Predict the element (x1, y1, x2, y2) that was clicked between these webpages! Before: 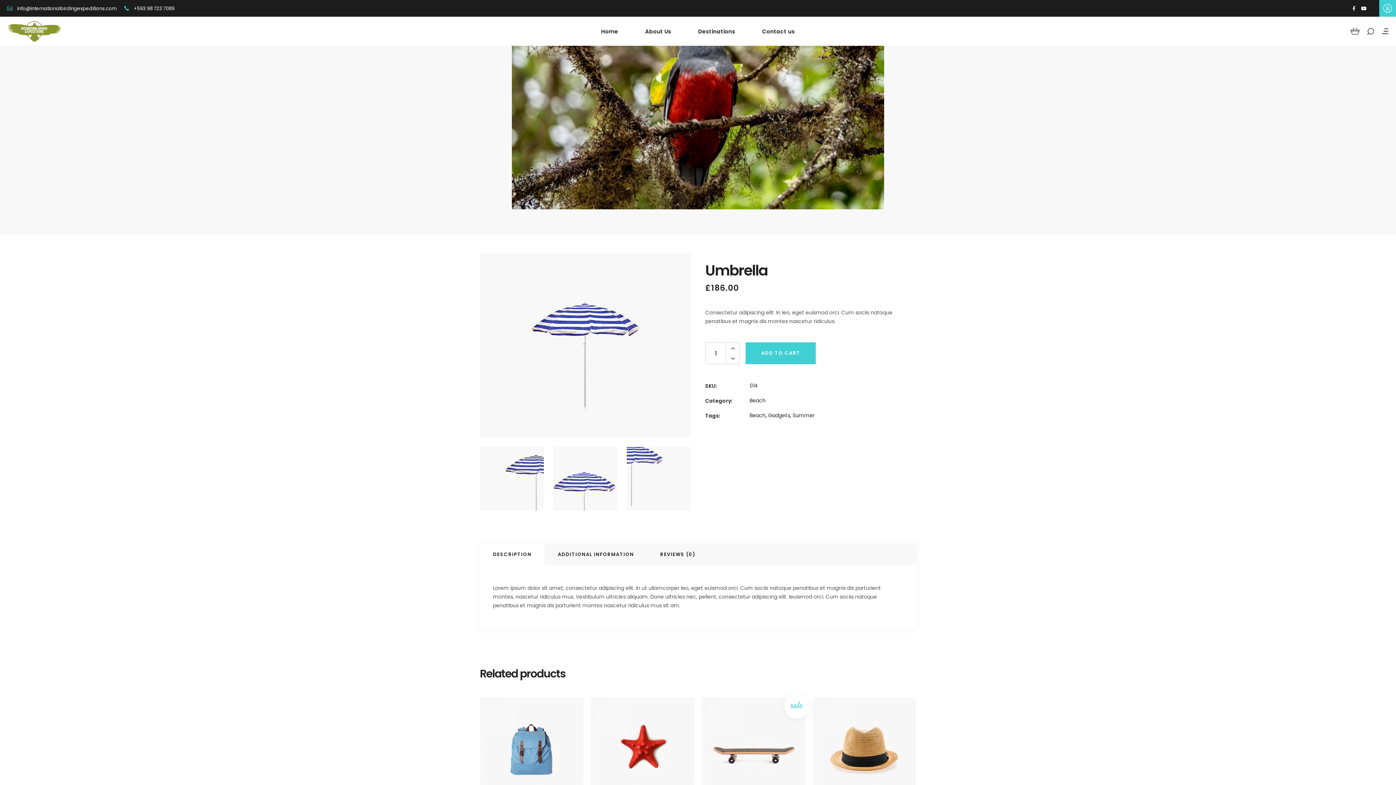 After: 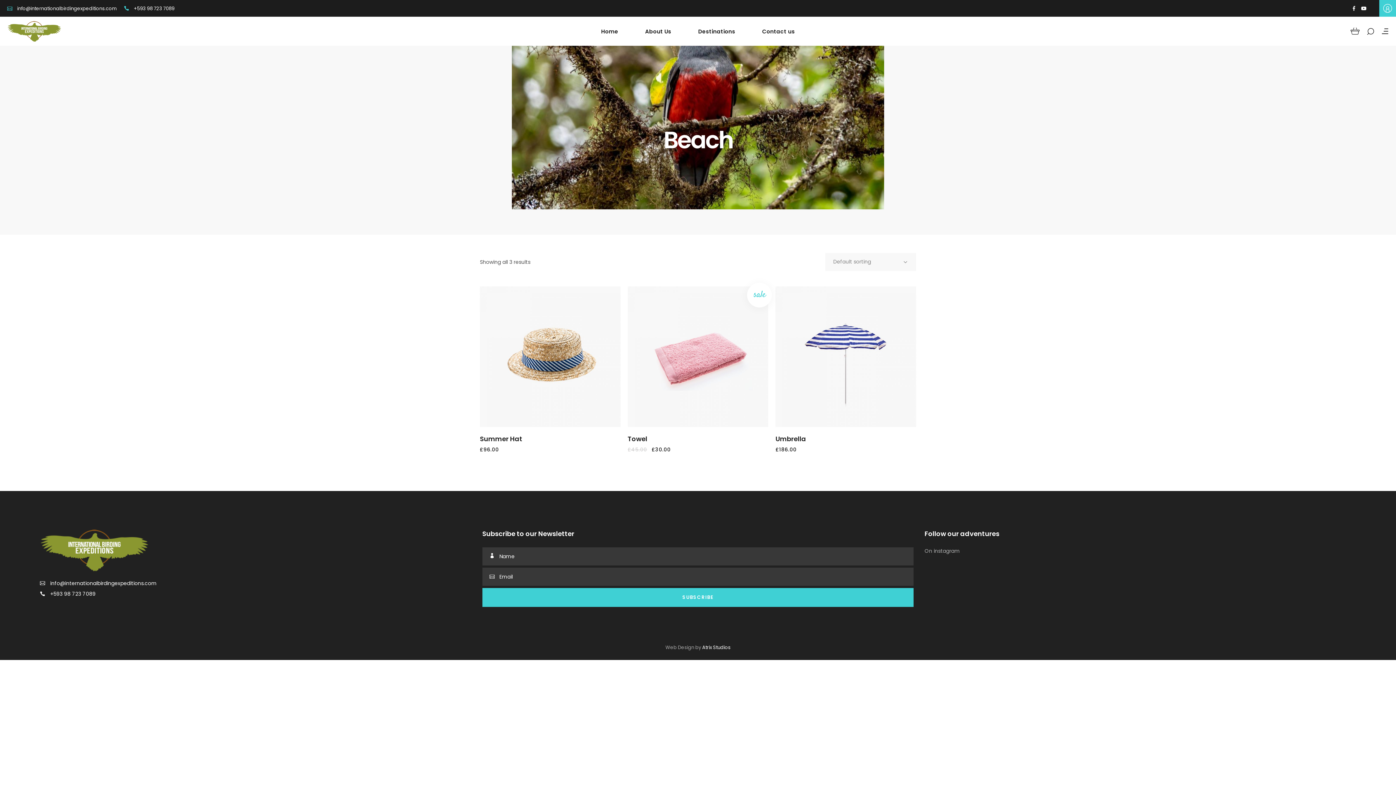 Action: bbox: (749, 397, 765, 404) label: Beach